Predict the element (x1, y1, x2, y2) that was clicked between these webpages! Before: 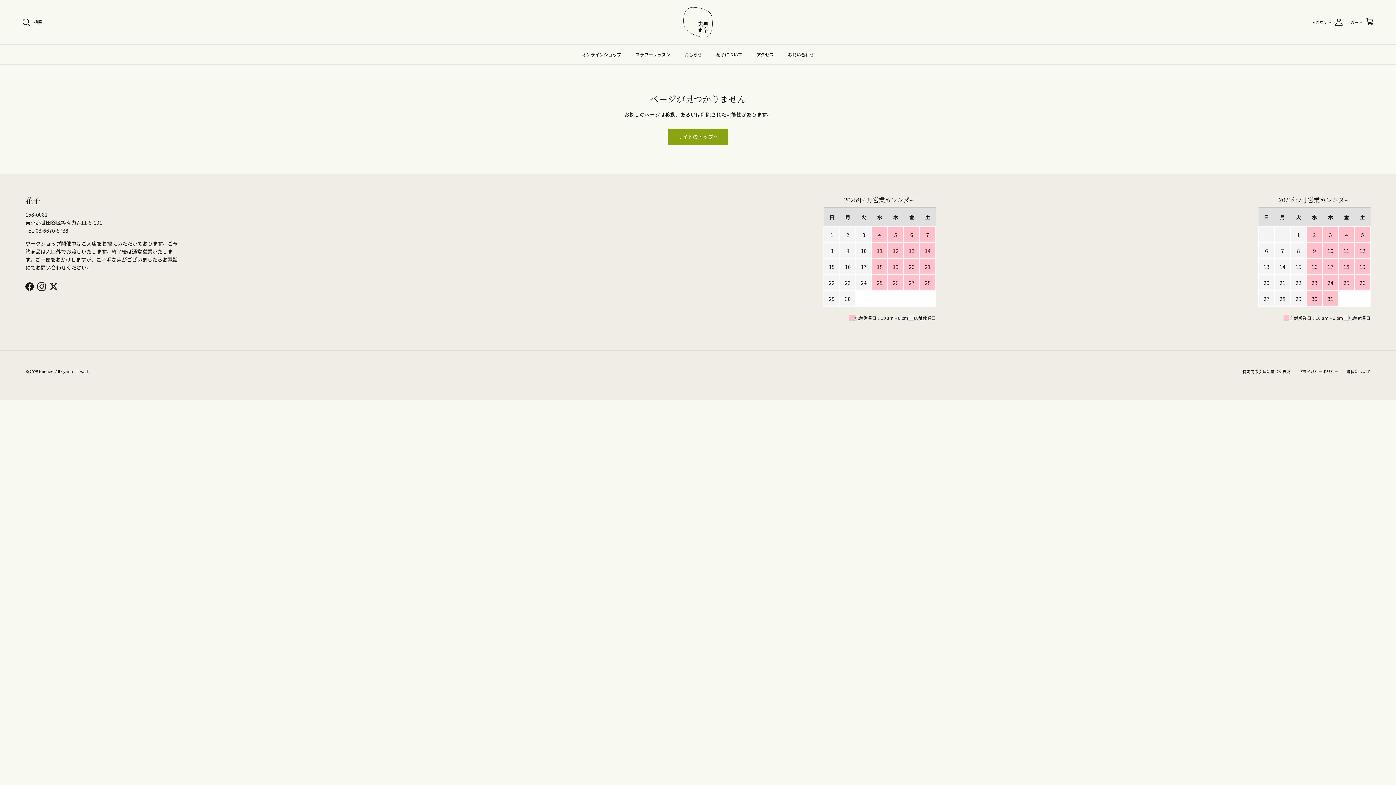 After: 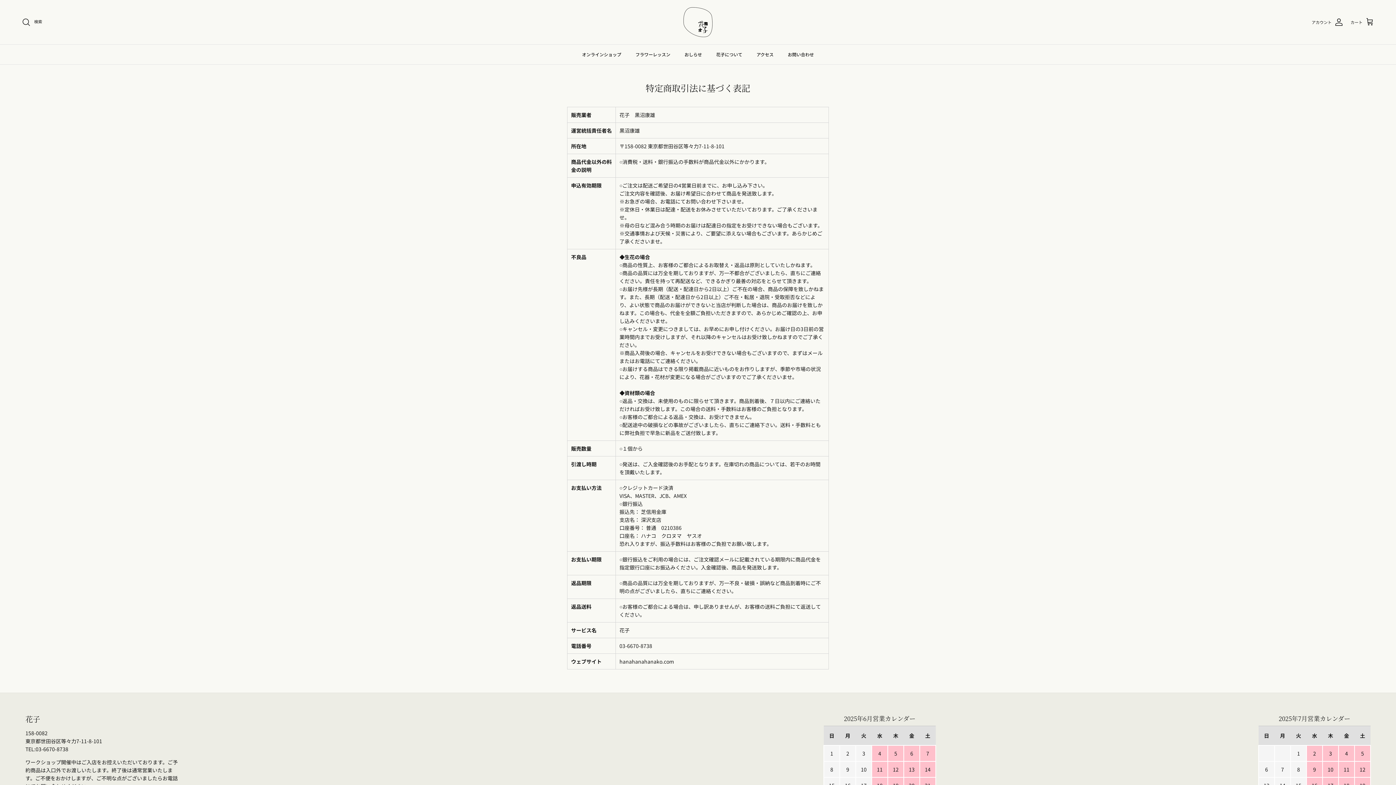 Action: label: 特定商取引法に基づく表記 bbox: (1242, 368, 1290, 374)